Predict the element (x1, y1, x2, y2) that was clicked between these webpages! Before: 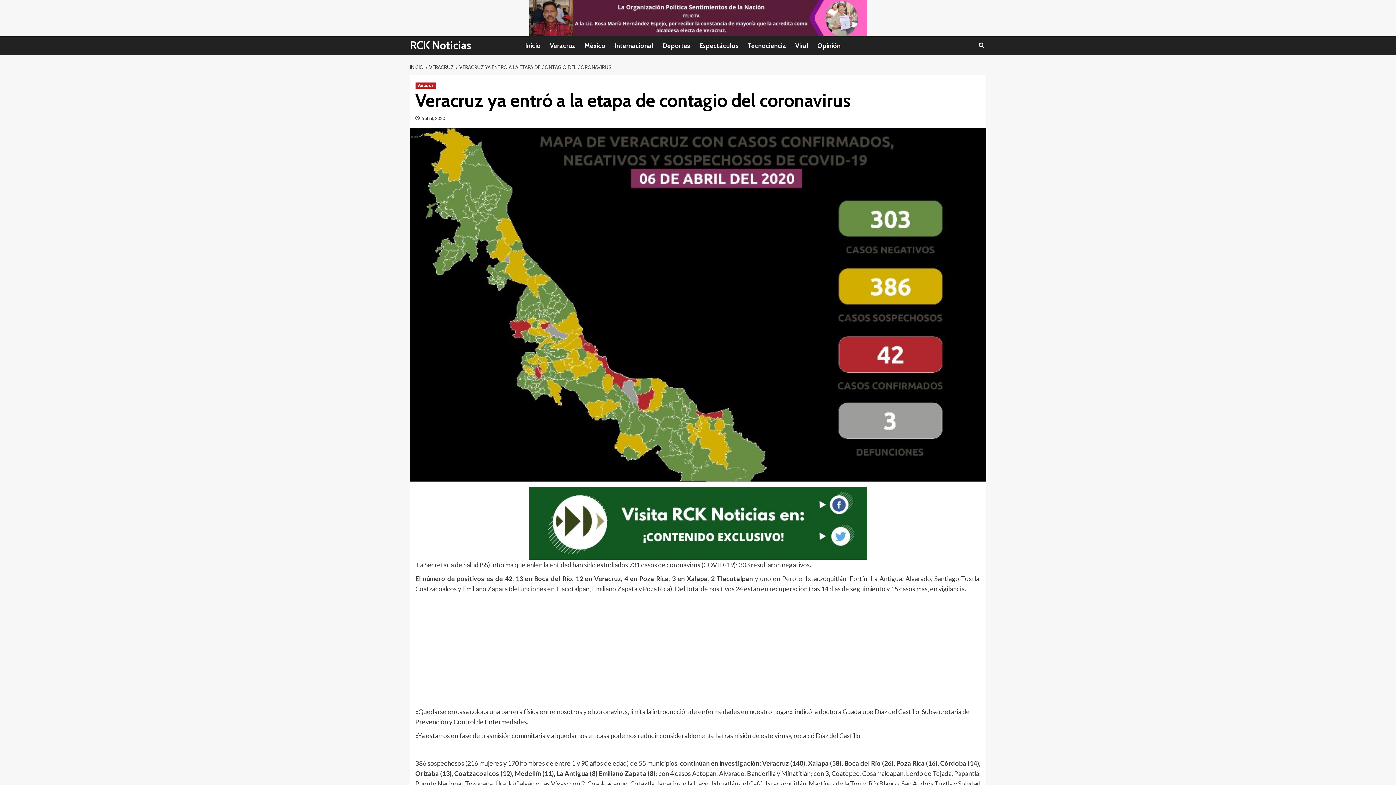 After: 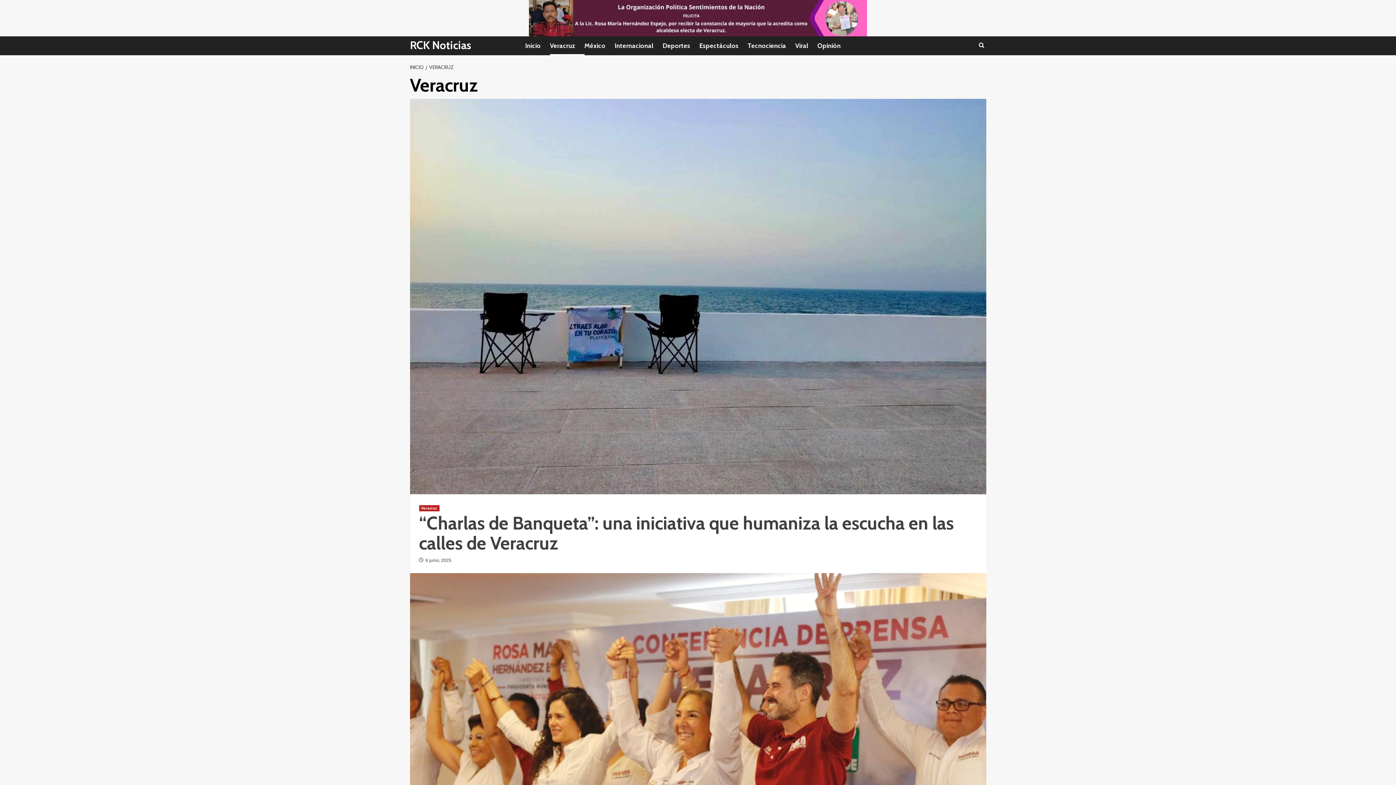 Action: bbox: (425, 64, 455, 70) label: VERACRUZ